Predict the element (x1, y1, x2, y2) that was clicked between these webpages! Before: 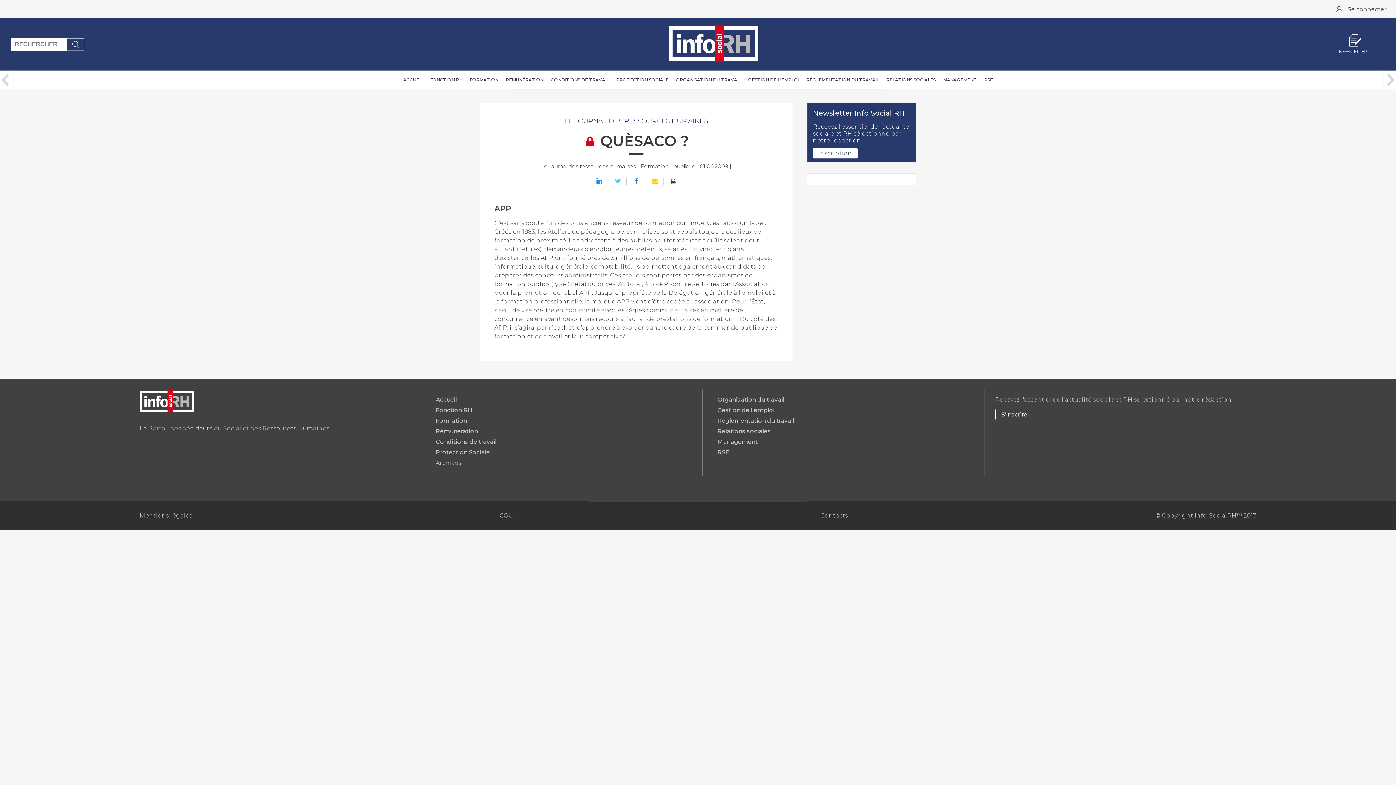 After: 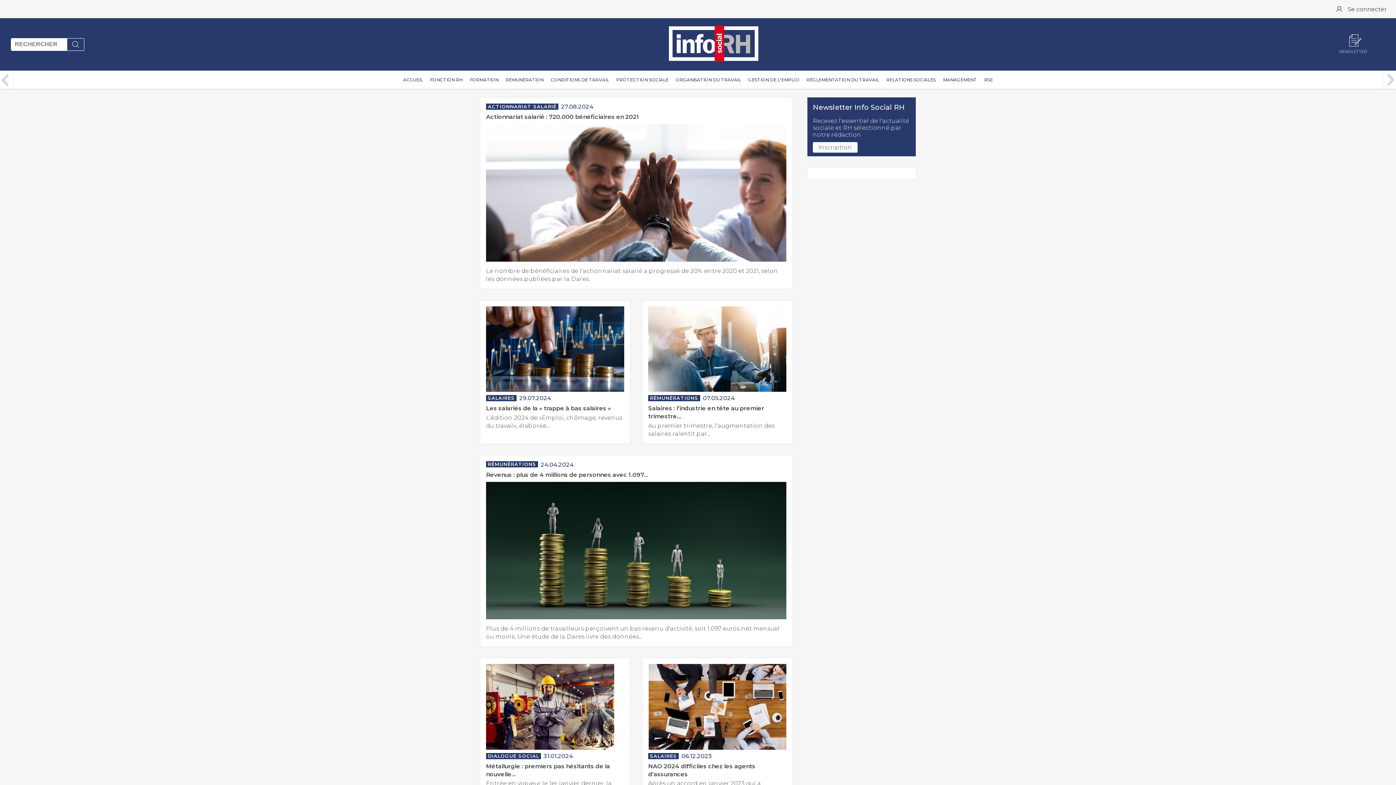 Action: label: RÉMUNÉRATION bbox: (502, 70, 547, 96)